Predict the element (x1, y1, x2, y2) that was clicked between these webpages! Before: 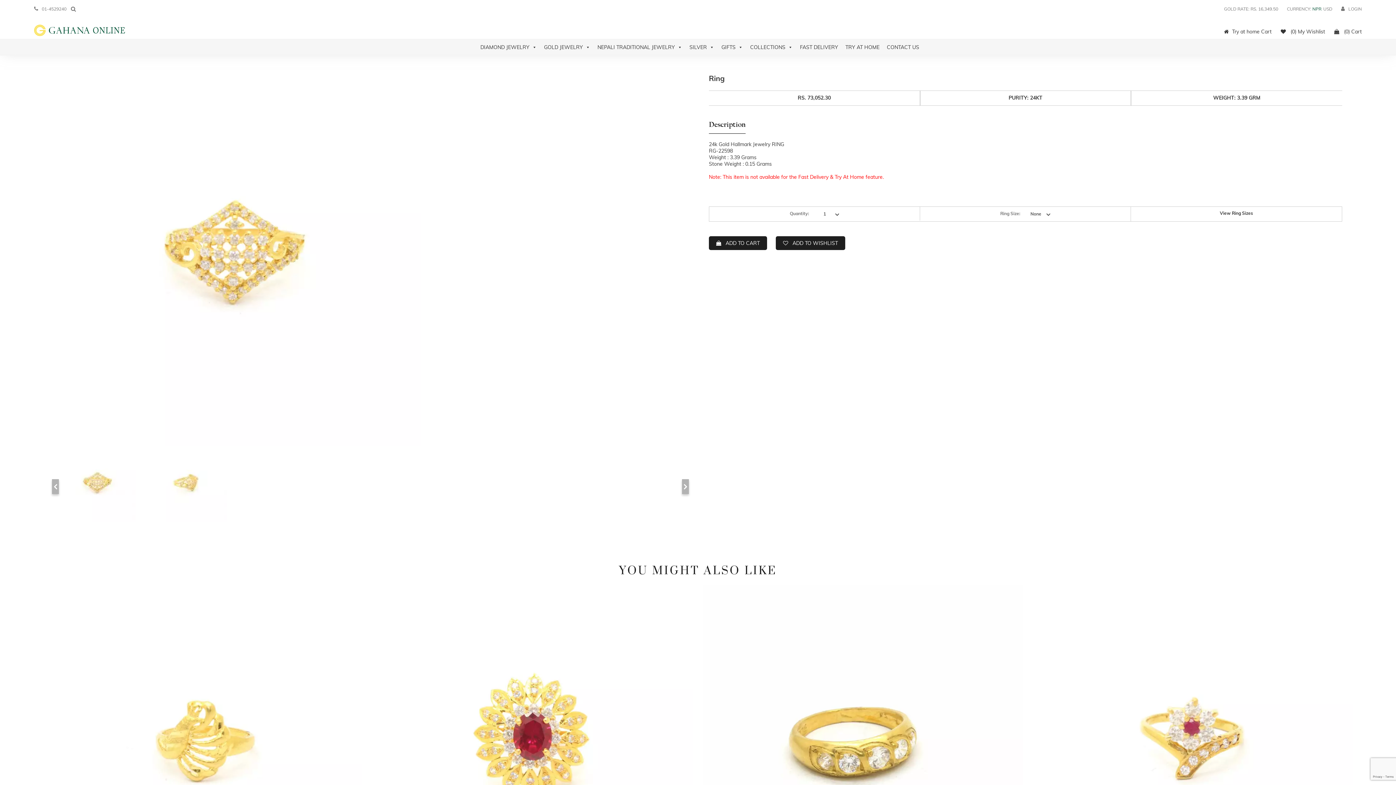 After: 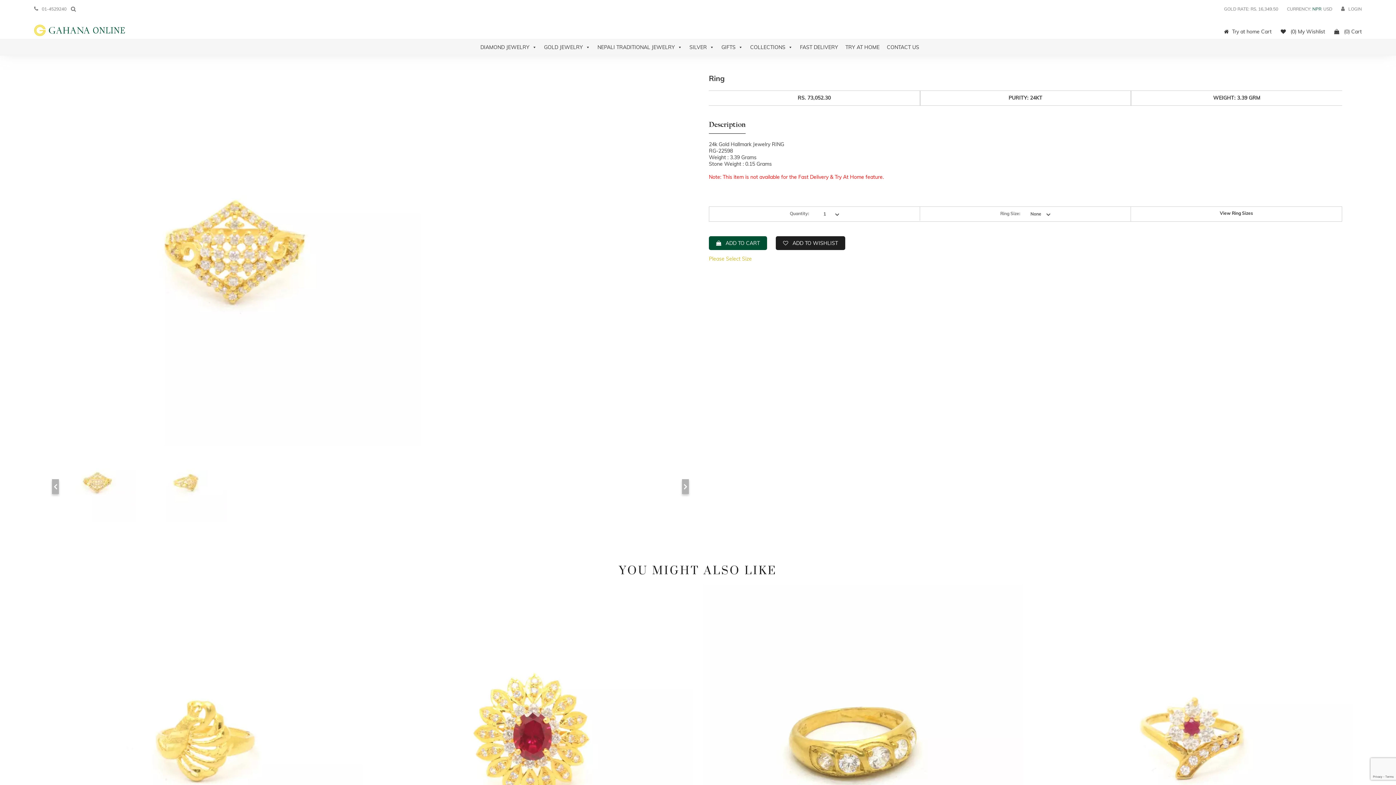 Action: label: ADD TO CART bbox: (709, 239, 767, 246)